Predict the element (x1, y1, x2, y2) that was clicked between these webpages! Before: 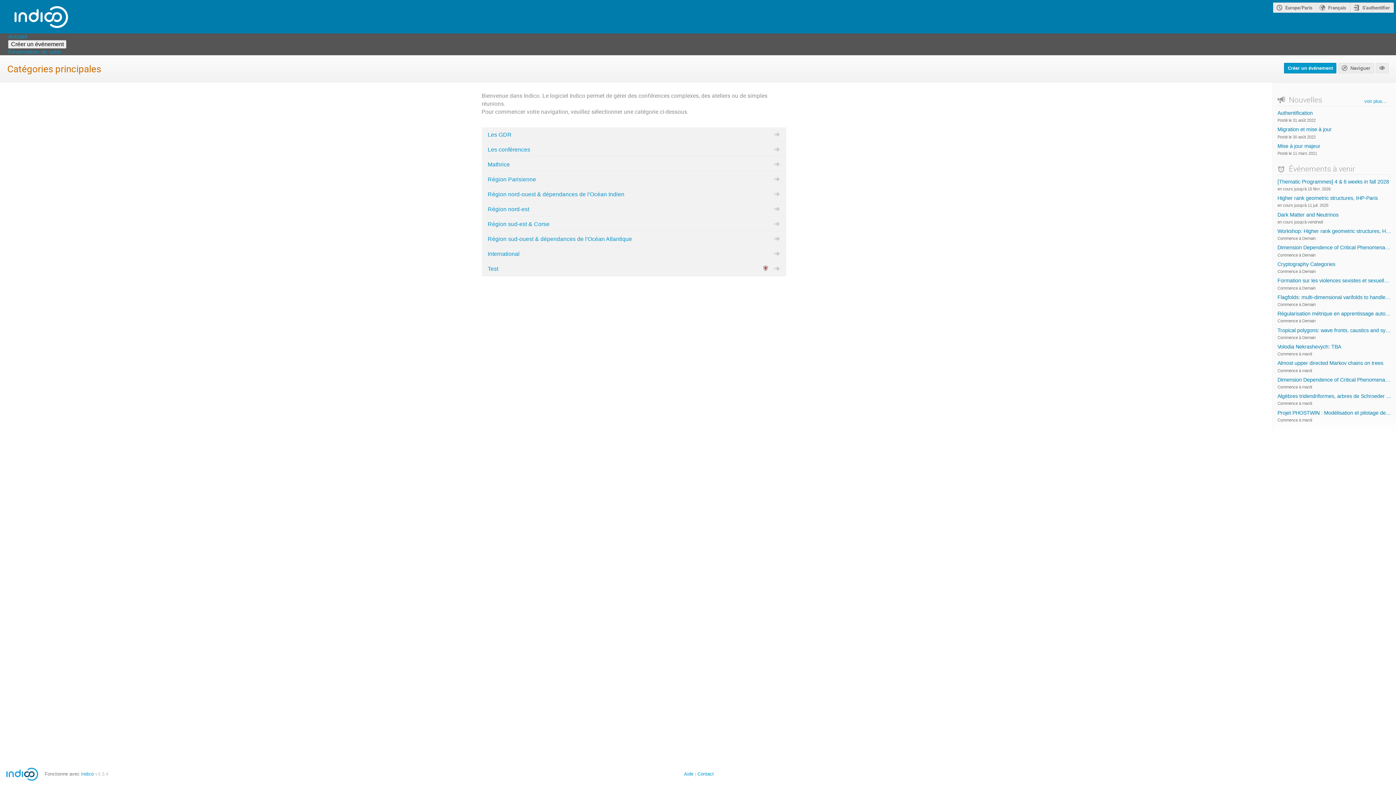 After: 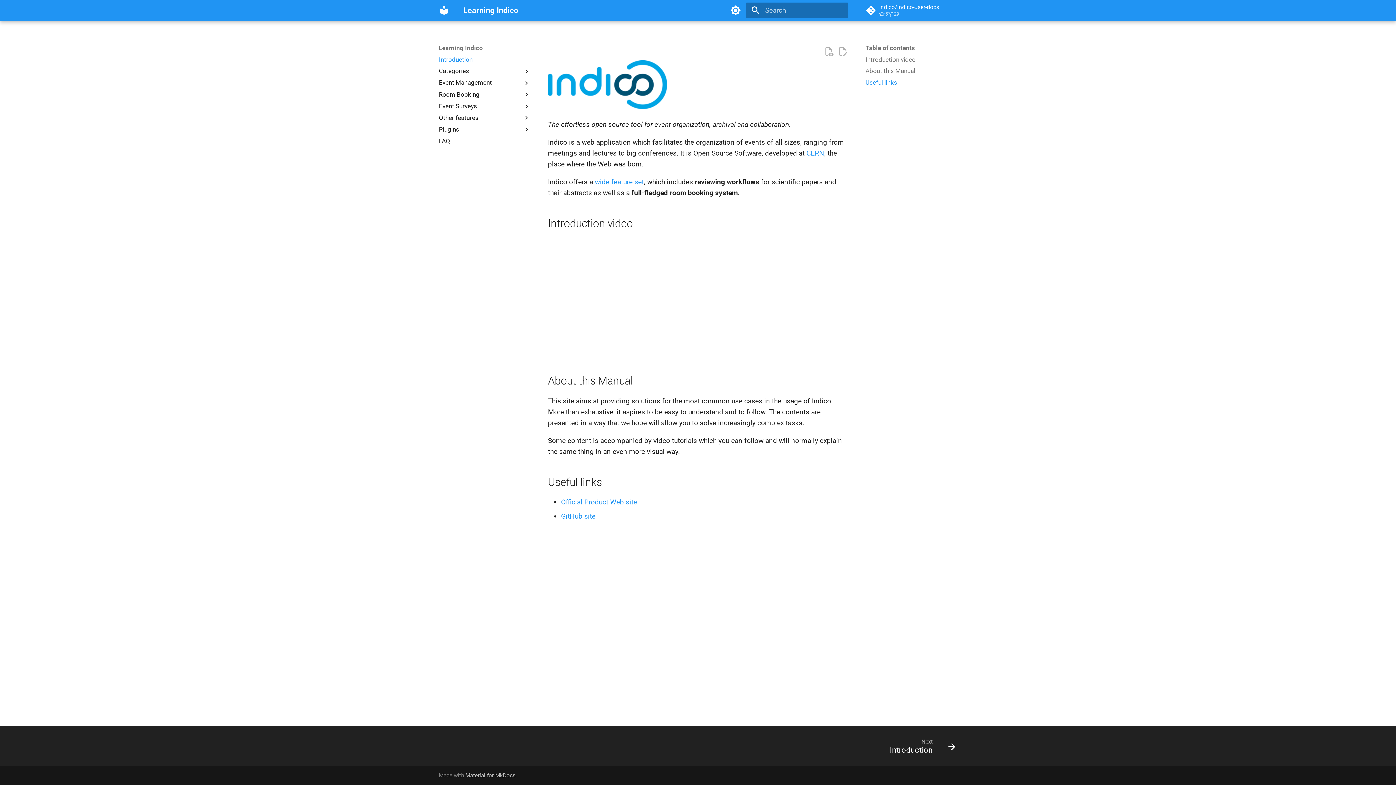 Action: bbox: (684, 771, 693, 777) label: Aide